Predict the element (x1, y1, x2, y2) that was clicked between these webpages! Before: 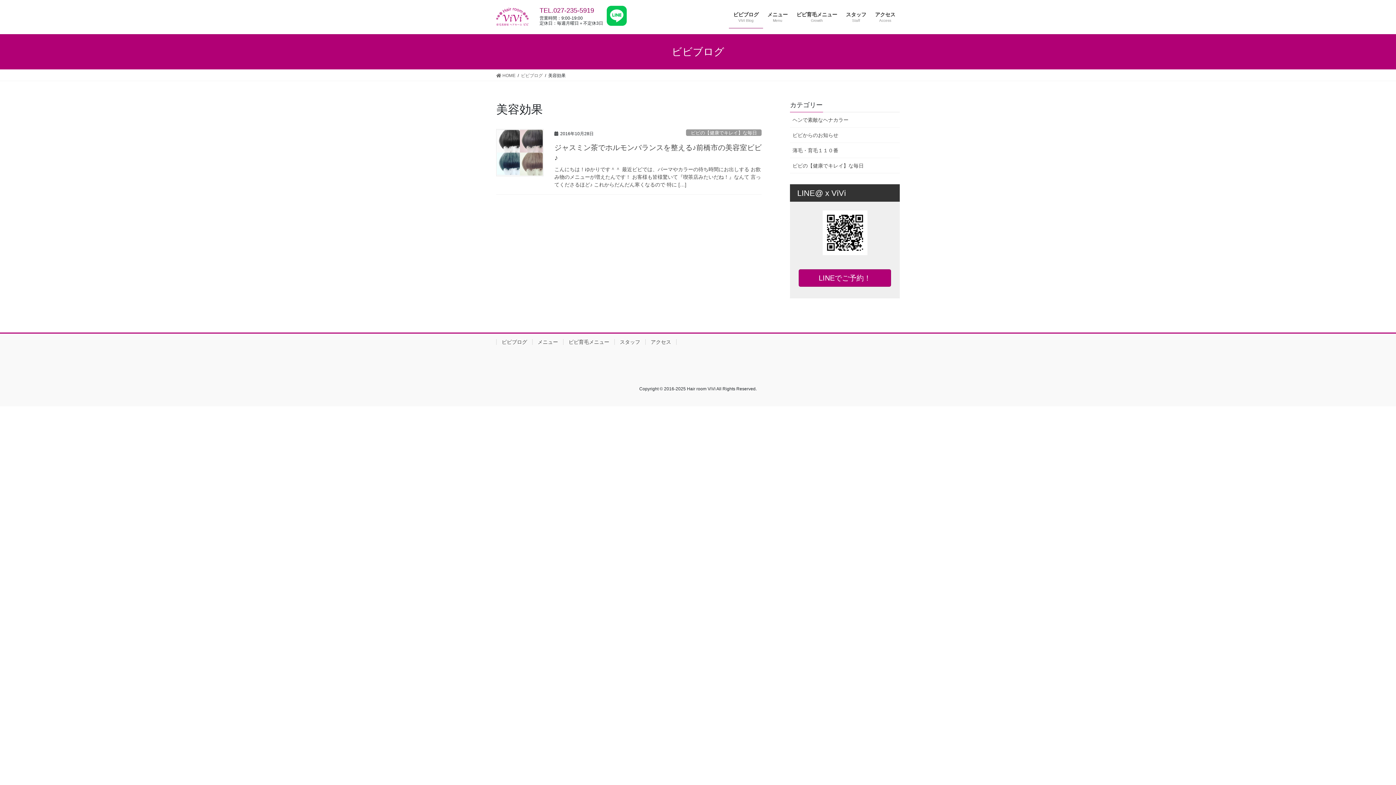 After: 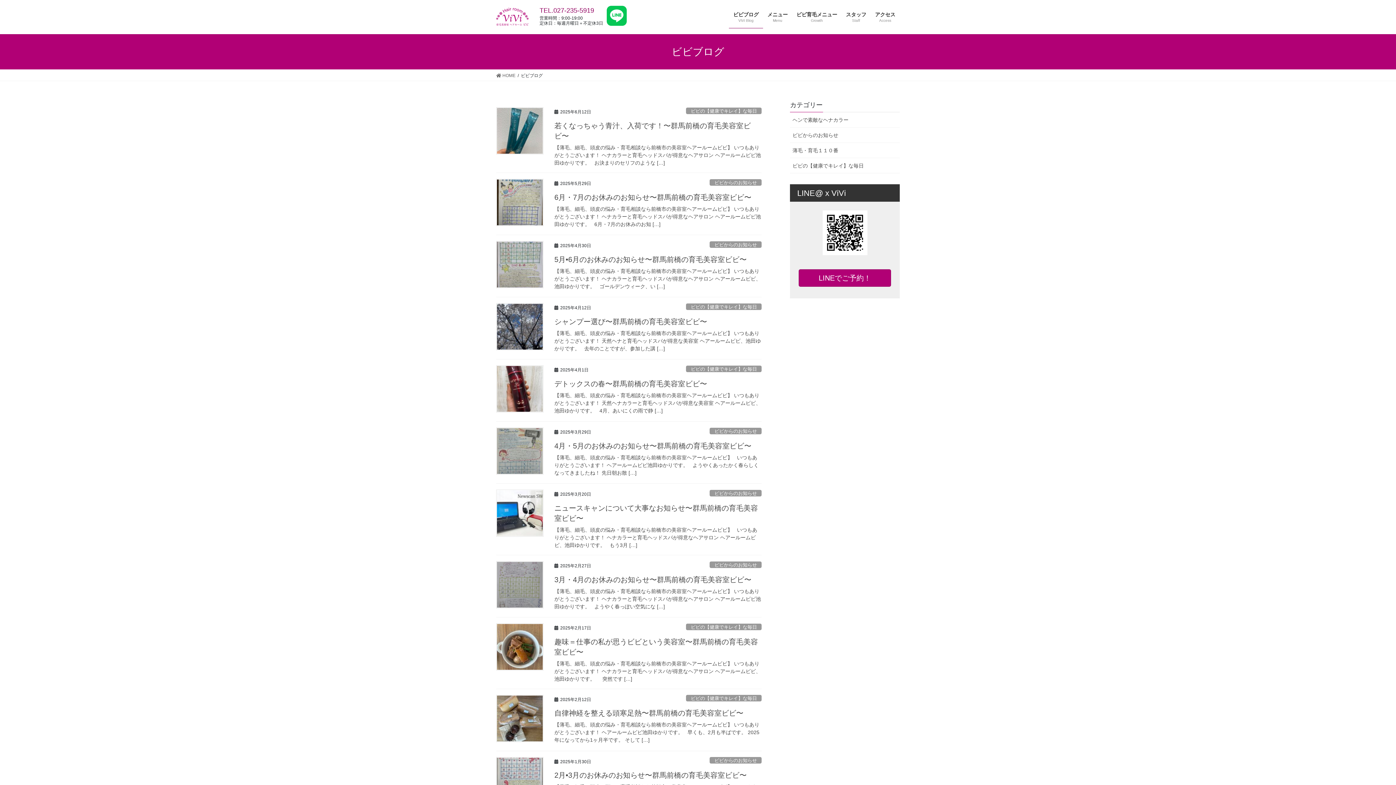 Action: label: ビビブログ
ViVi Blog bbox: (729, 6, 763, 28)